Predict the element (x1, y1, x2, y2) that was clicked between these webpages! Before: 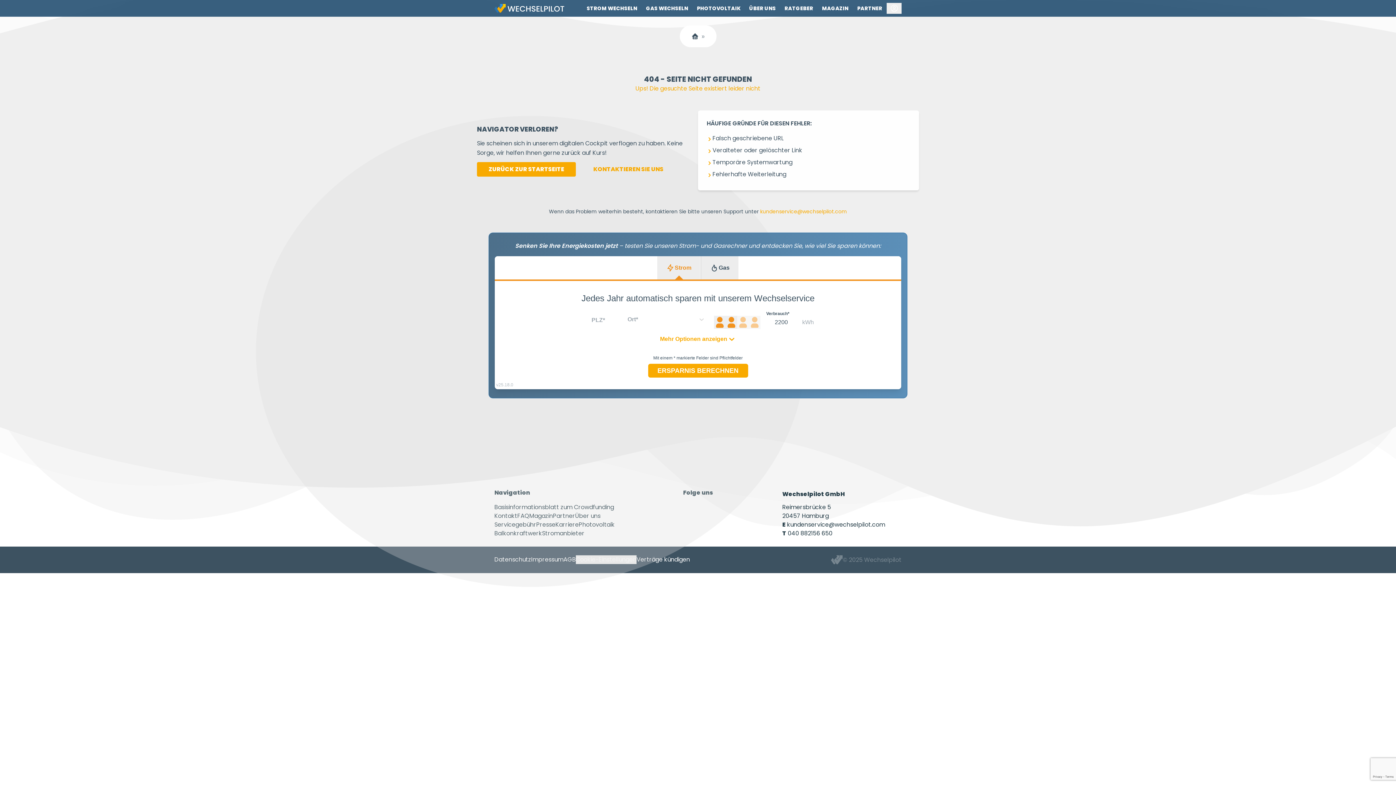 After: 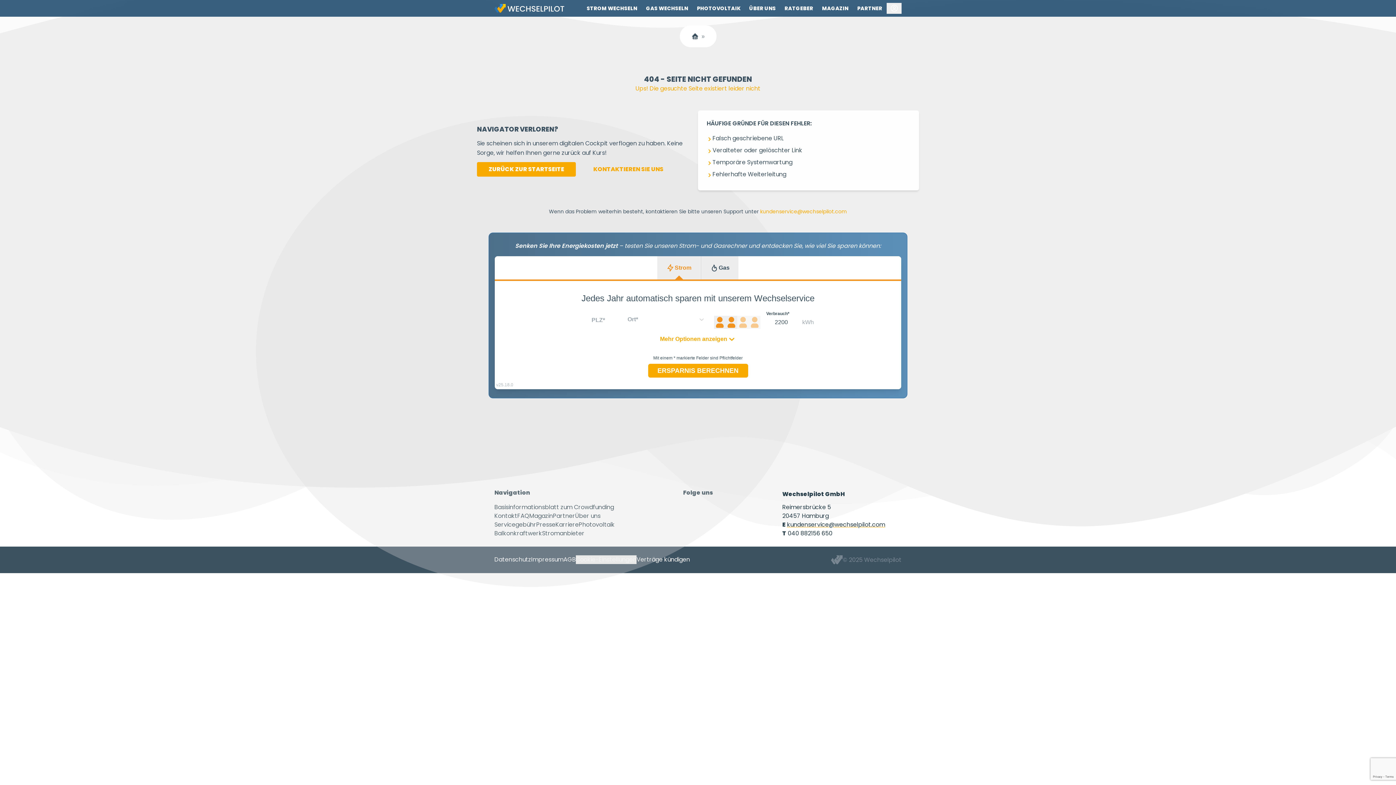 Action: label: E-Mail an den Kundenservice schicken bbox: (787, 520, 885, 529)